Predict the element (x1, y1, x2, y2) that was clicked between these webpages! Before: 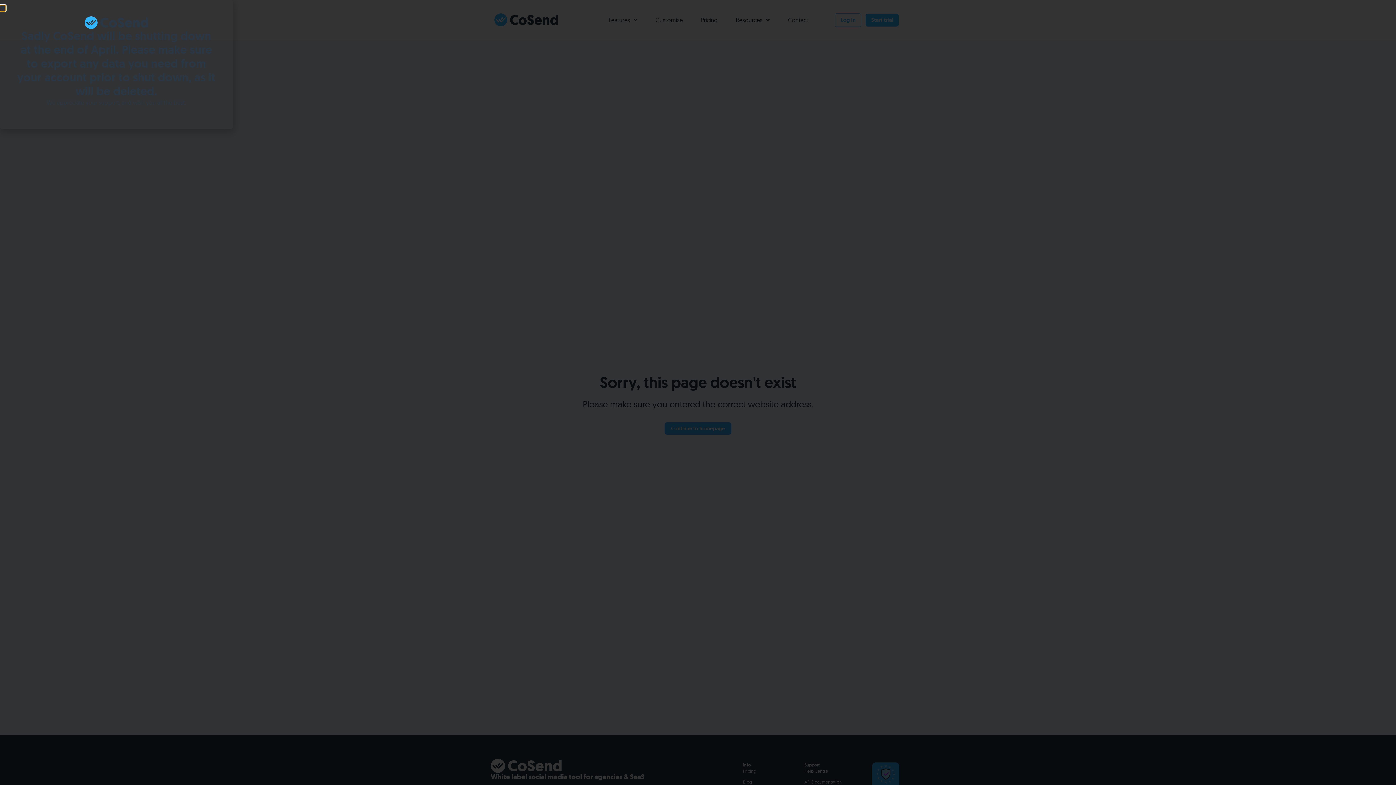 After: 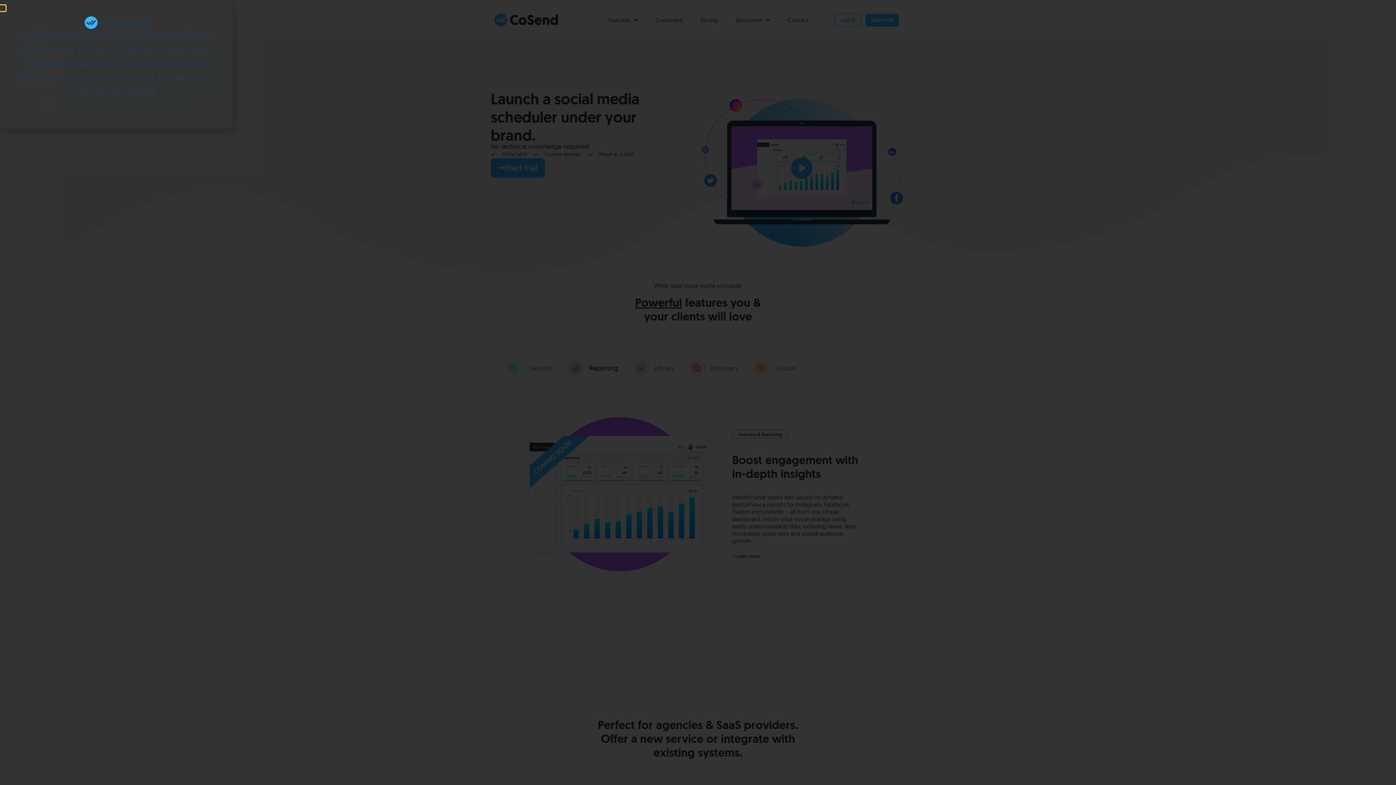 Action: bbox: (84, 16, 148, 29)